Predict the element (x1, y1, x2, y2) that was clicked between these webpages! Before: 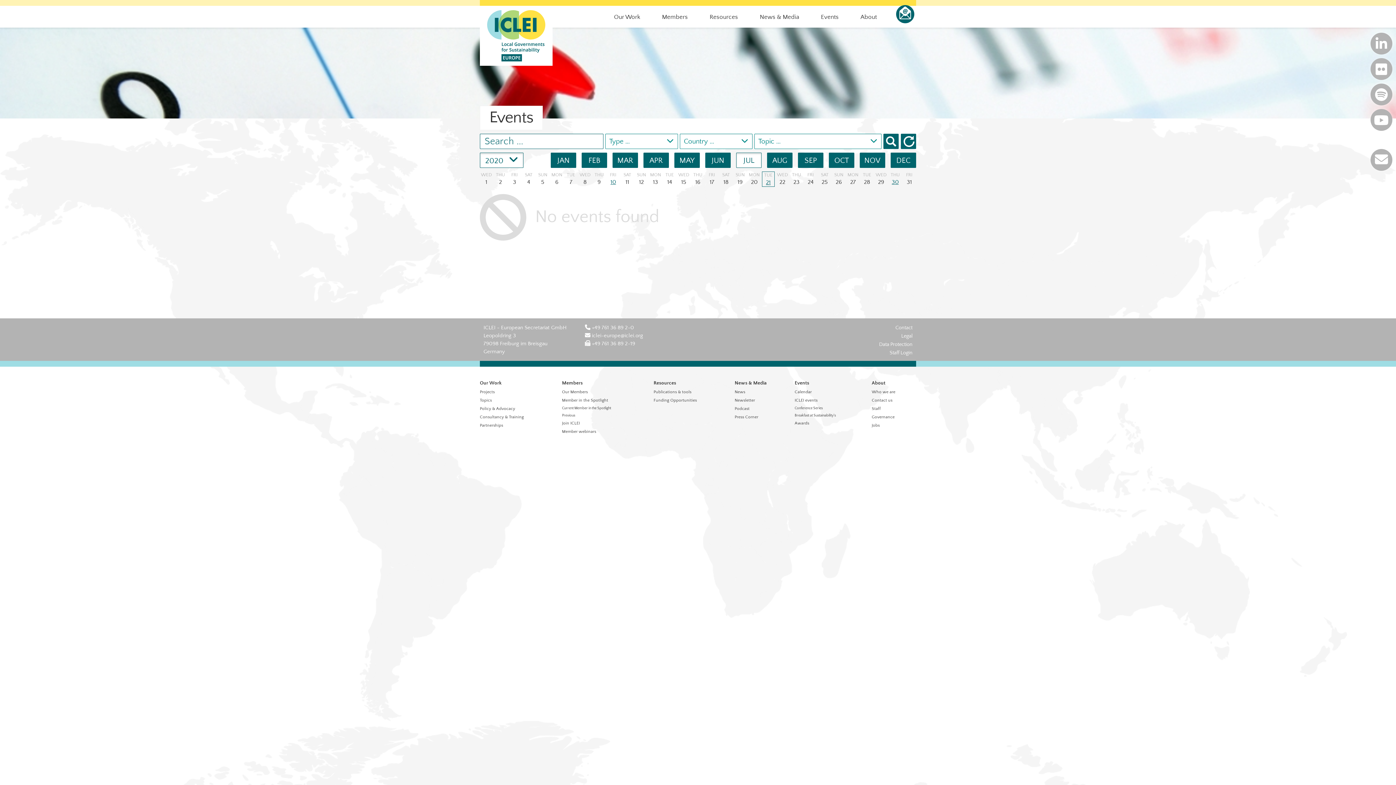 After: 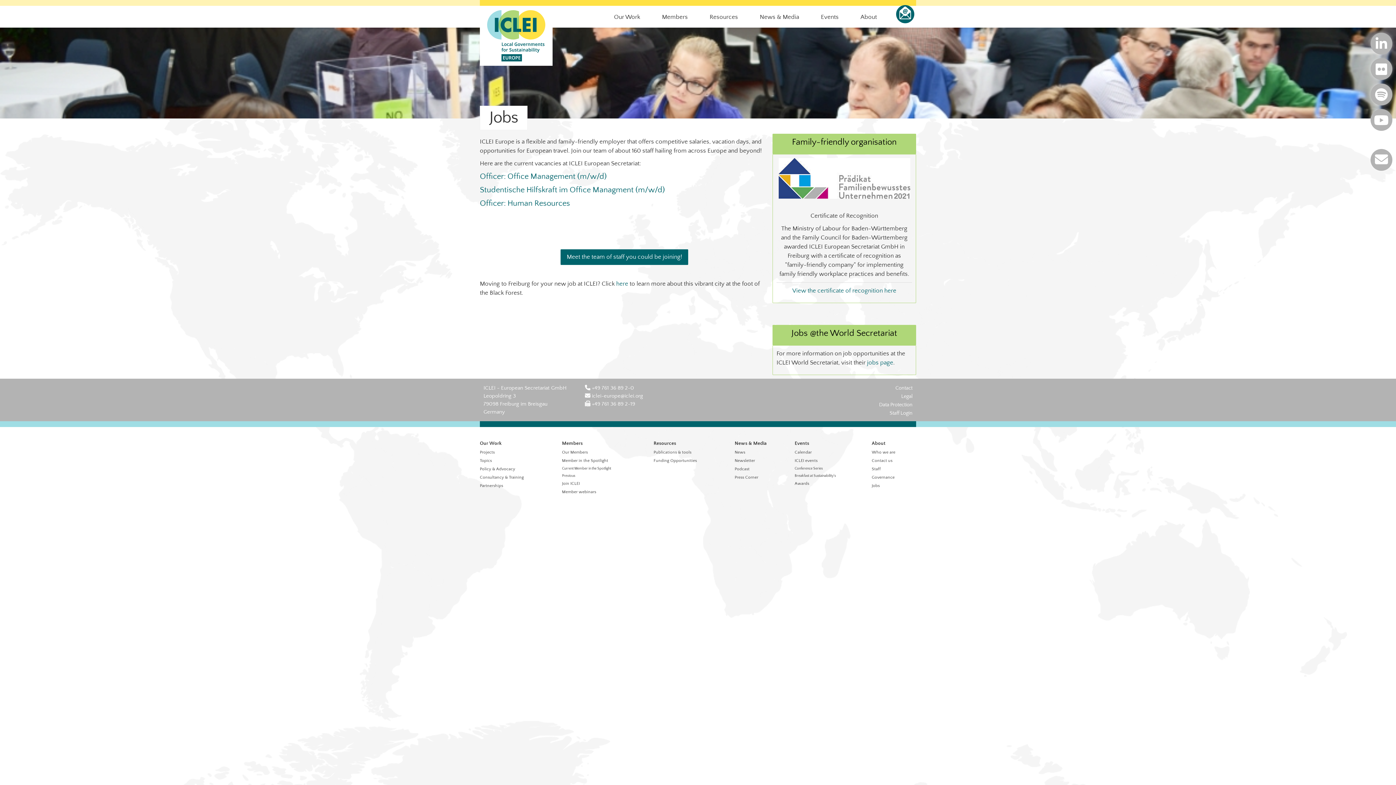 Action: bbox: (872, 423, 880, 428) label: Jobs